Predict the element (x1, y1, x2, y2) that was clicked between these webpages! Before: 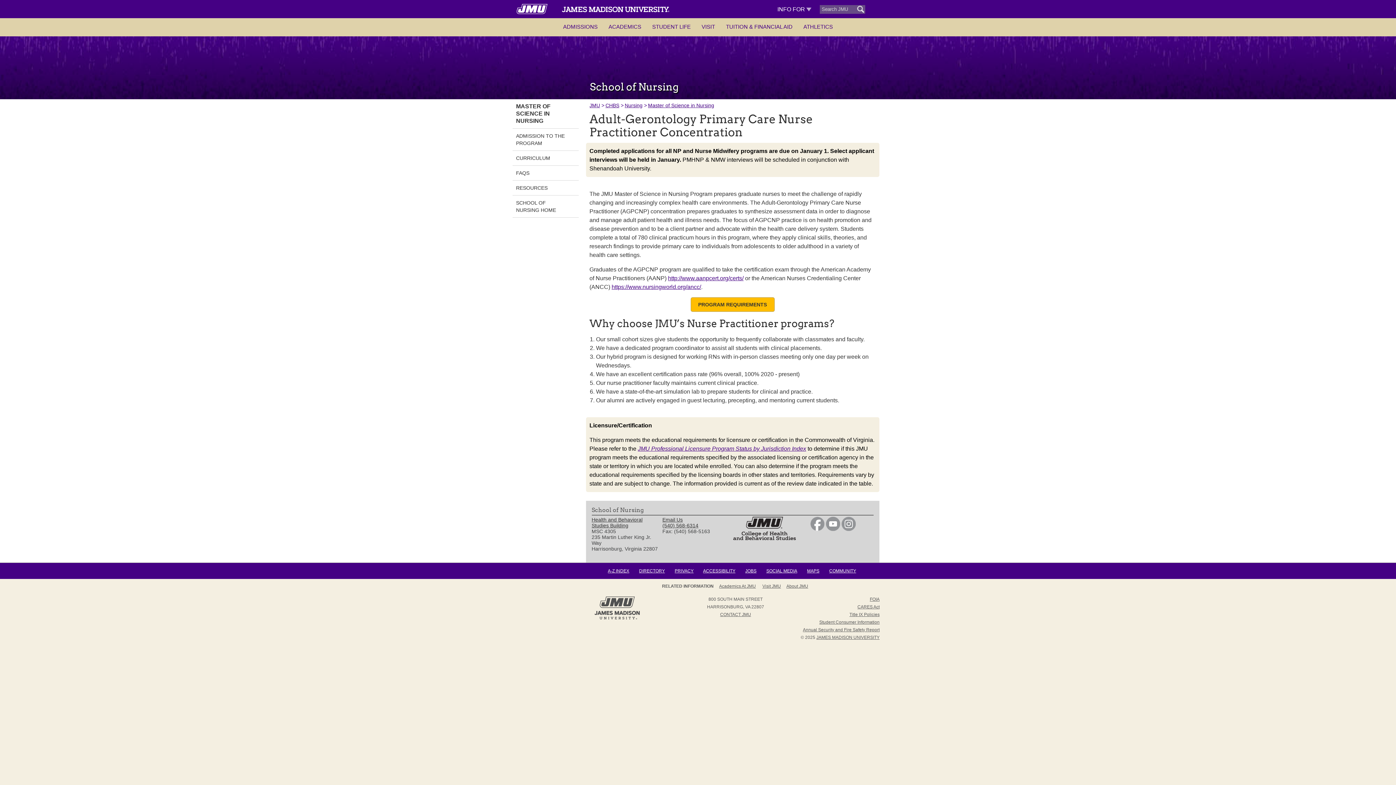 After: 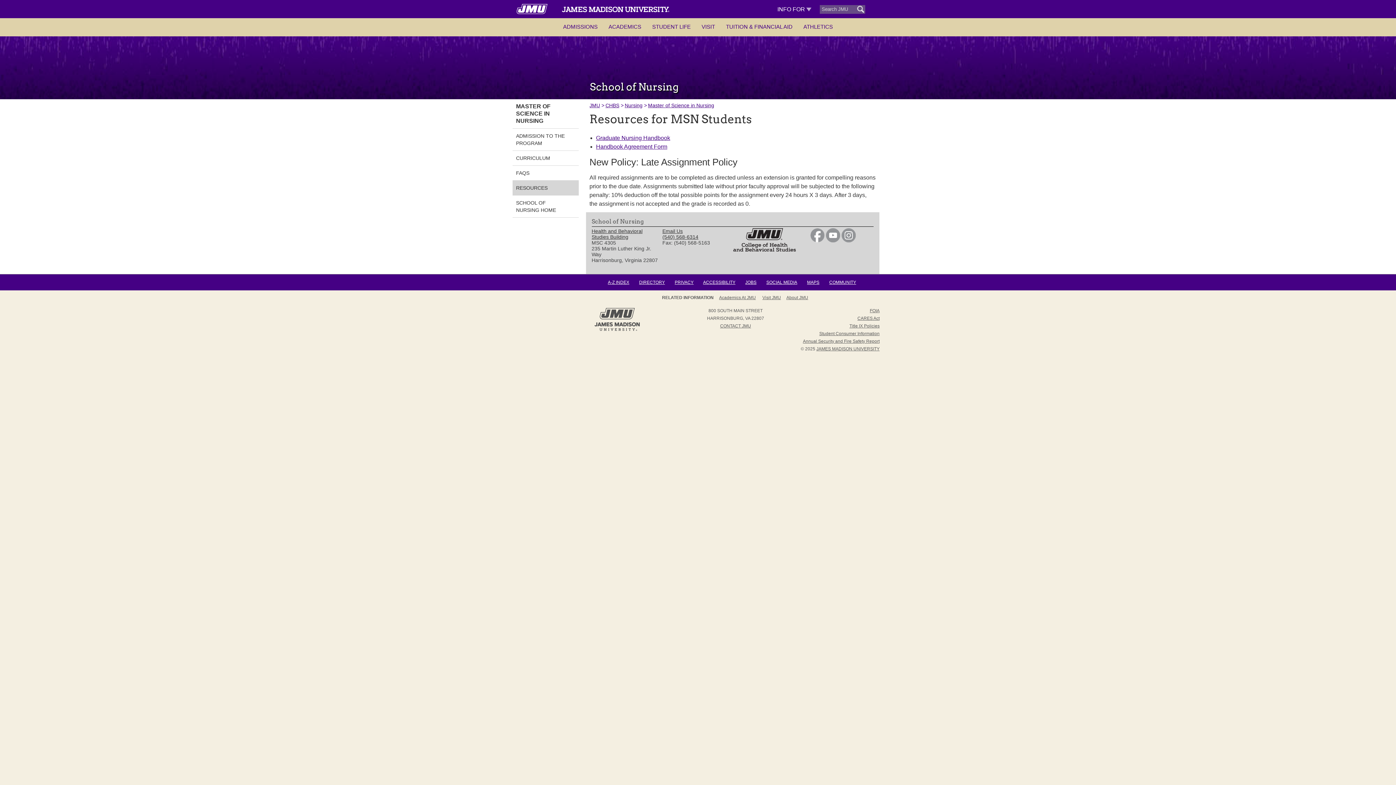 Action: label: RESOURCES bbox: (512, 182, 573, 193)